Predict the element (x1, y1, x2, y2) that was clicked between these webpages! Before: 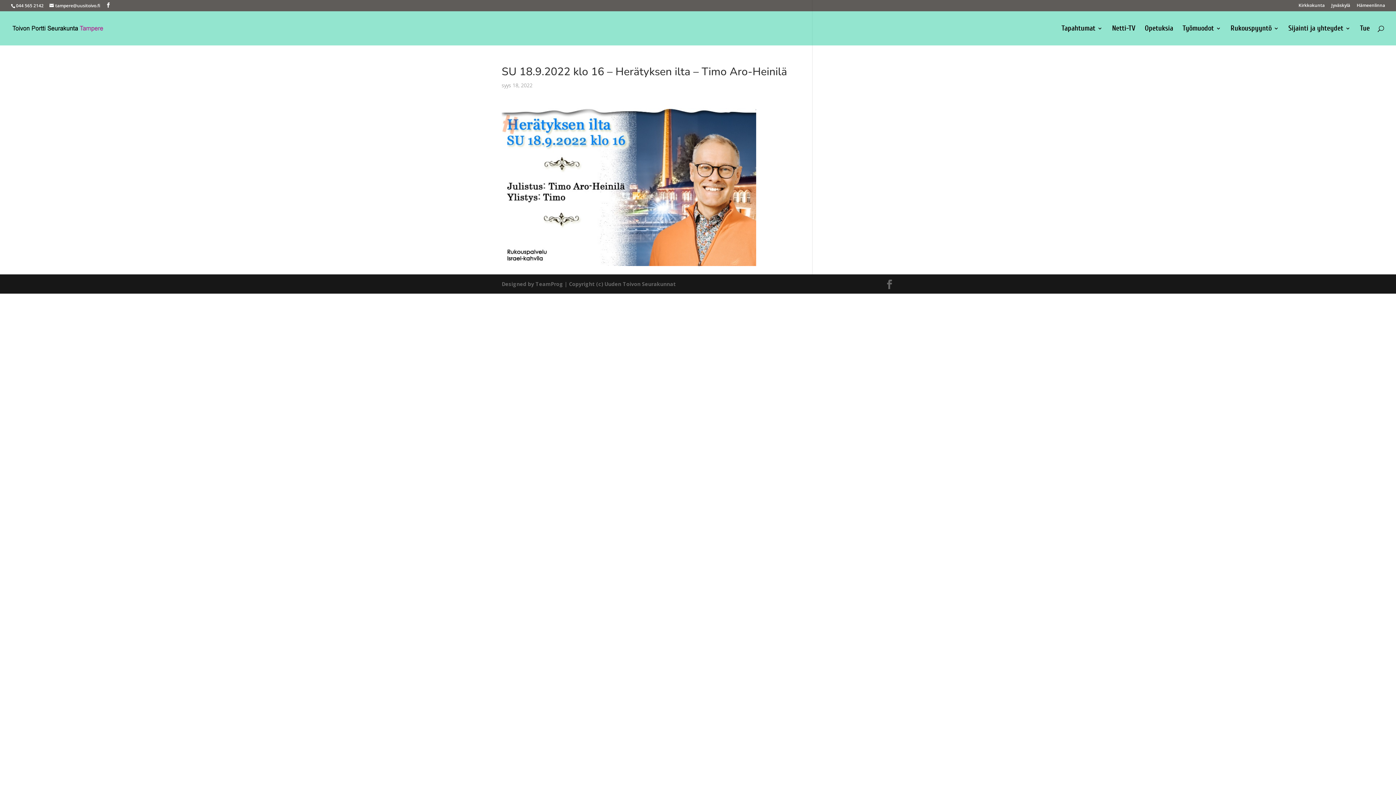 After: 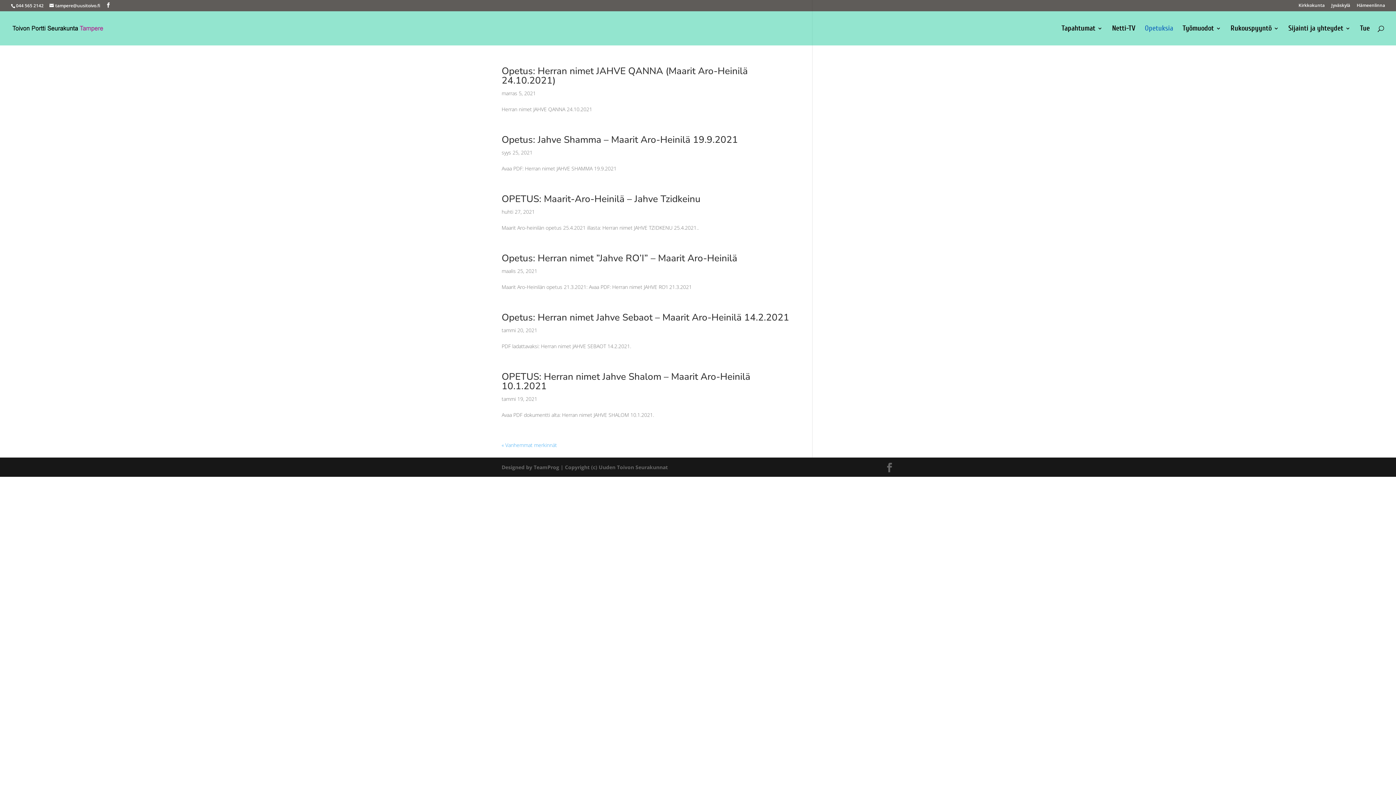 Action: bbox: (1145, 25, 1173, 45) label: Opetuksia